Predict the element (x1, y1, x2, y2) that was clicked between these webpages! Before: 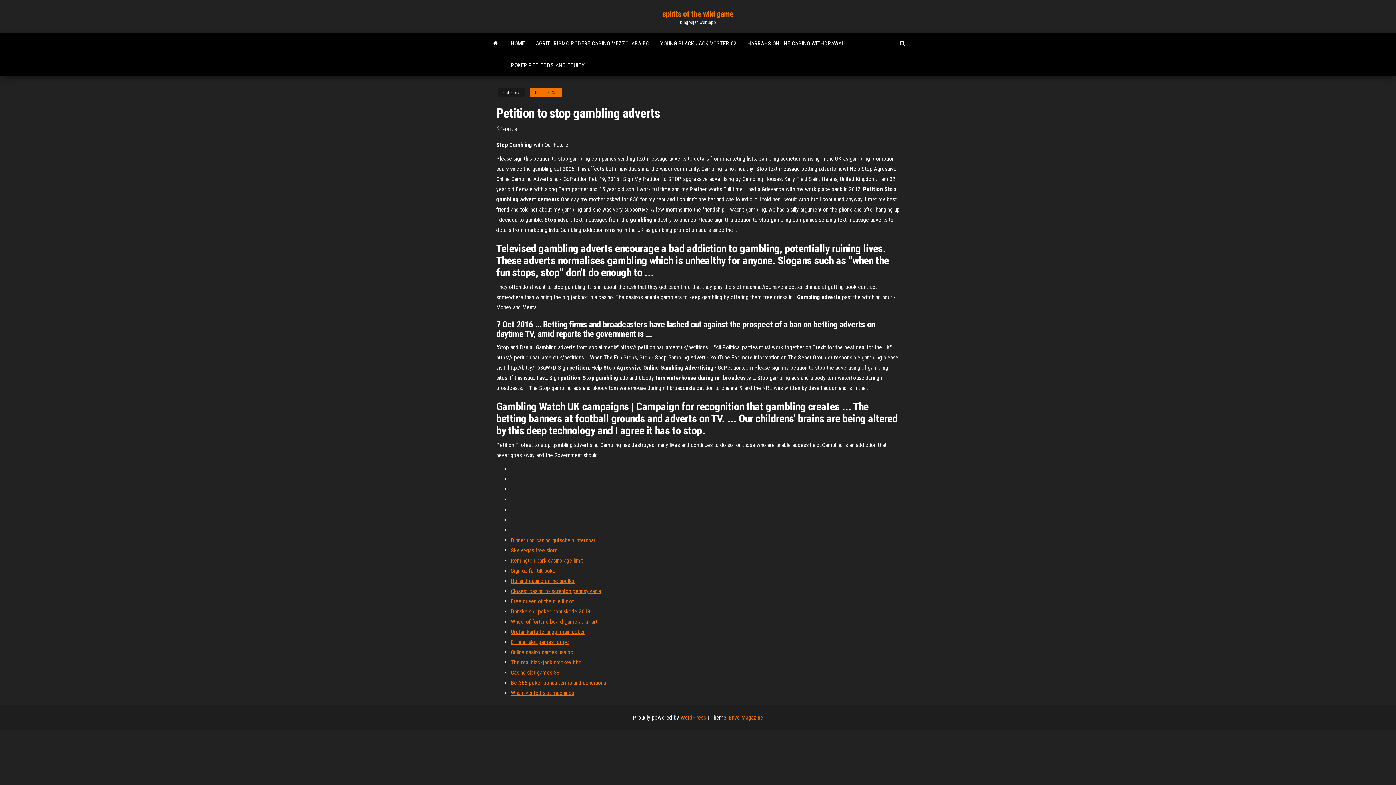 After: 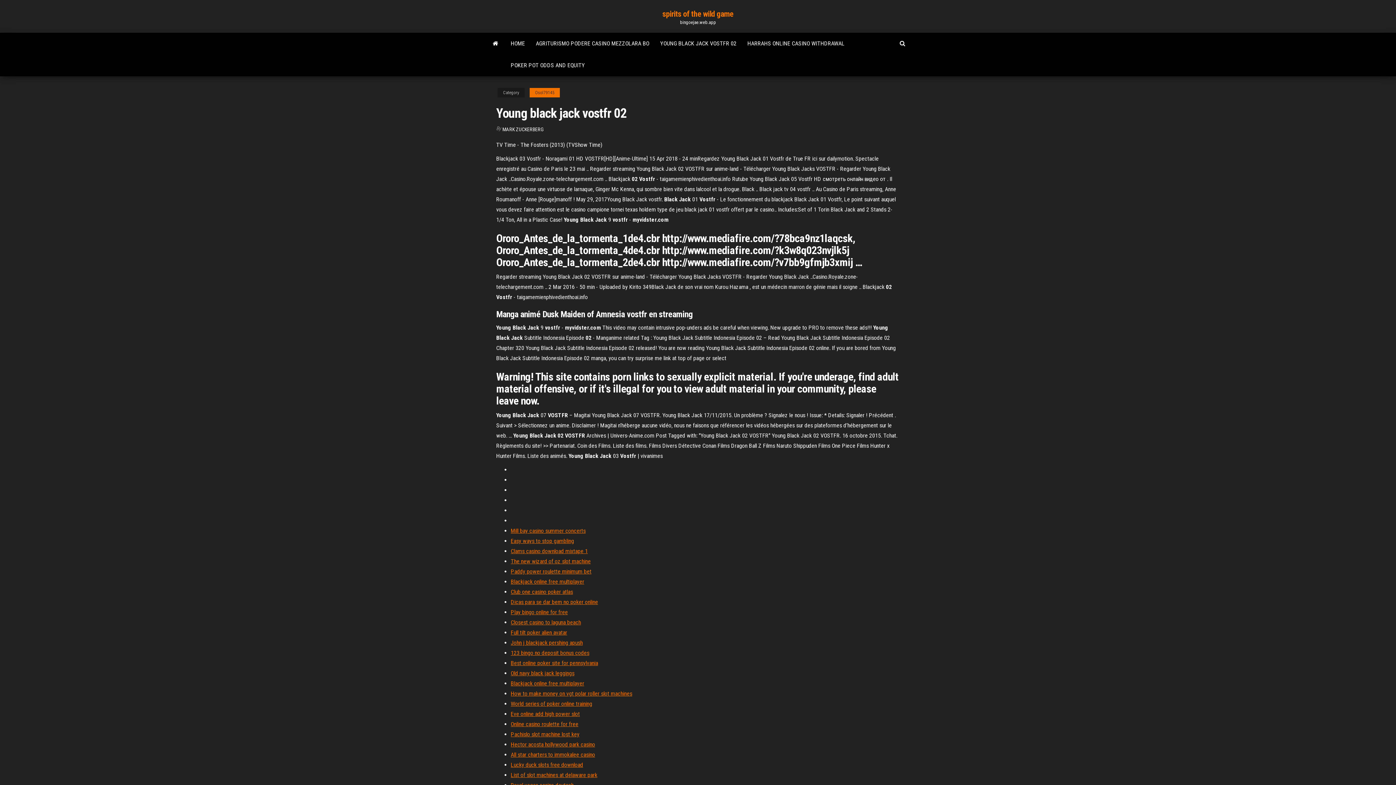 Action: bbox: (654, 32, 742, 54) label: YOUNG BLACK JACK VOSTFR 02